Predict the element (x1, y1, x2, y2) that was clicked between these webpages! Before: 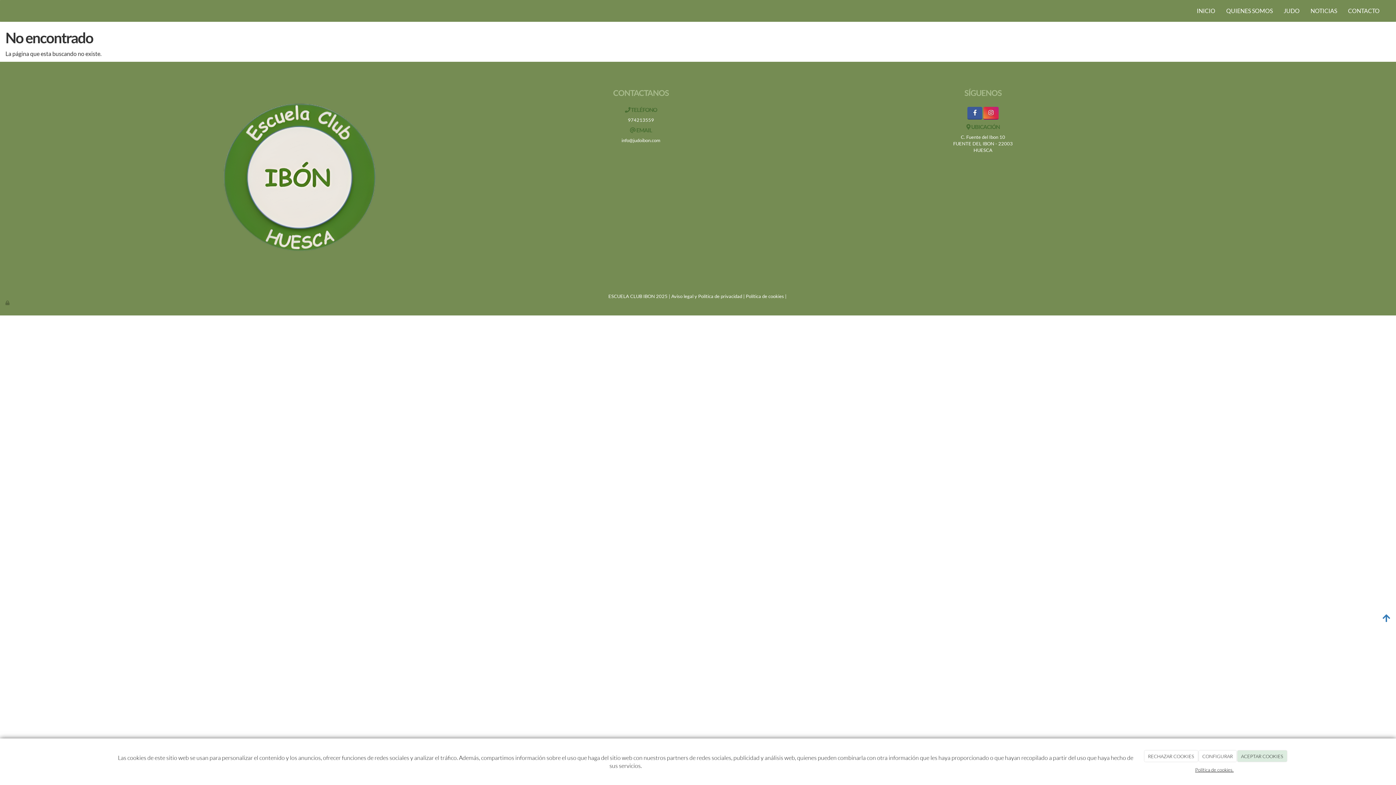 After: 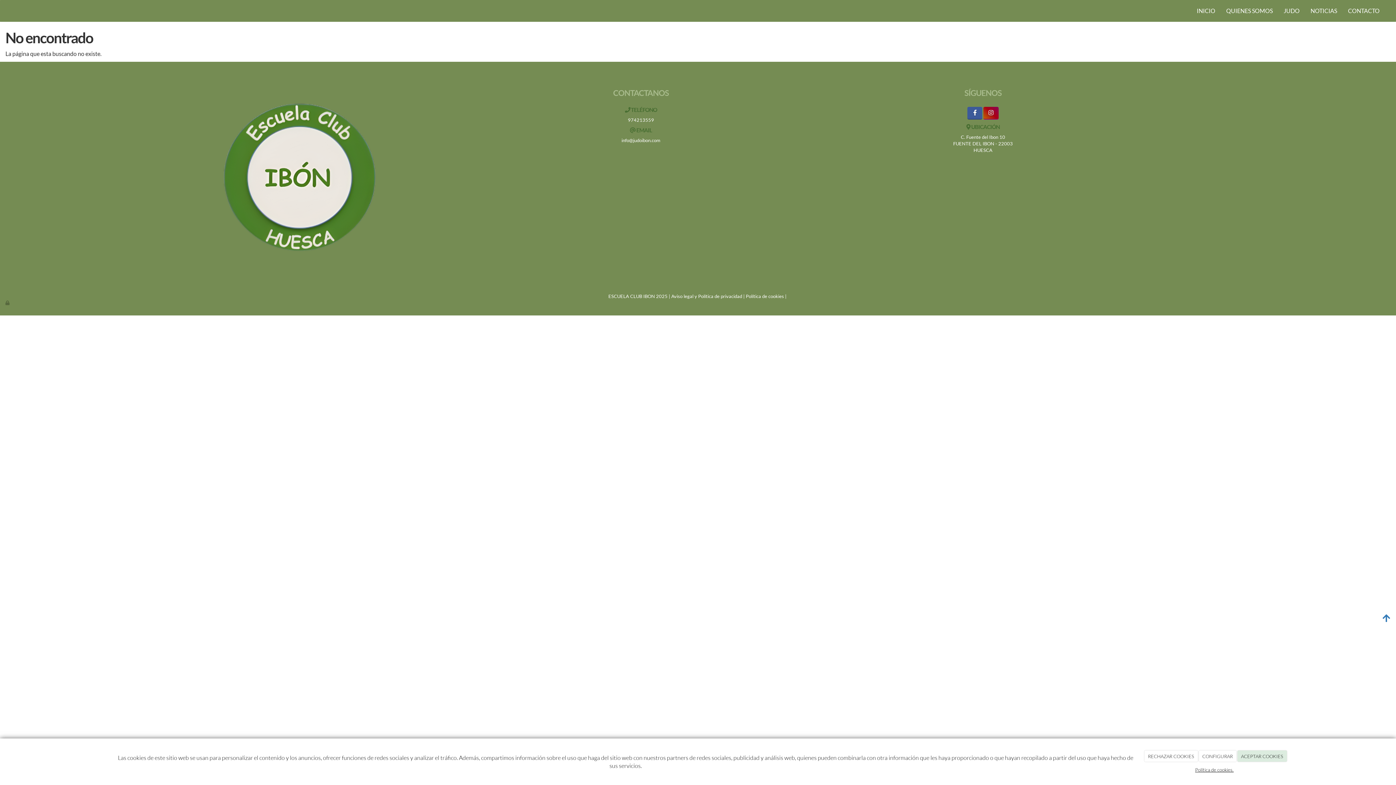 Action: bbox: (983, 106, 998, 119)